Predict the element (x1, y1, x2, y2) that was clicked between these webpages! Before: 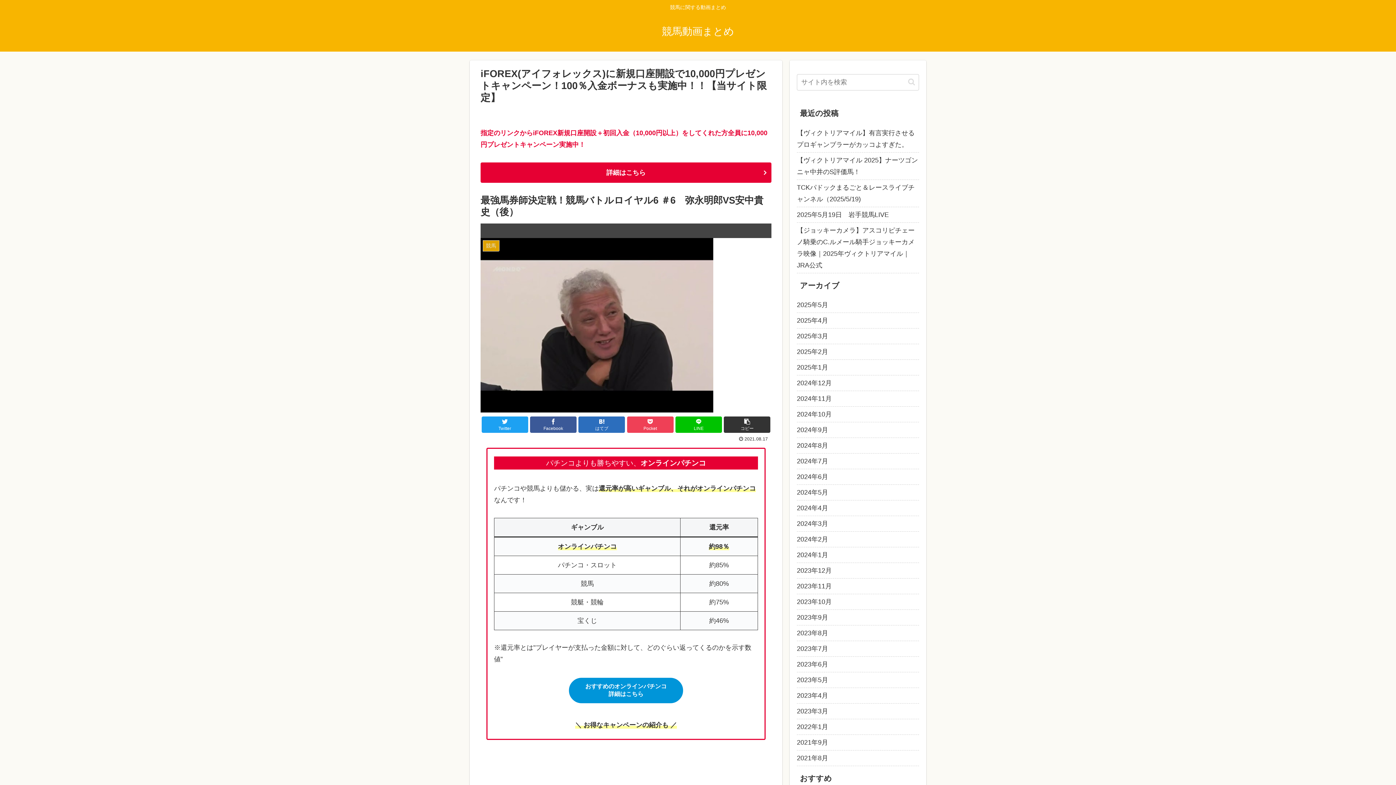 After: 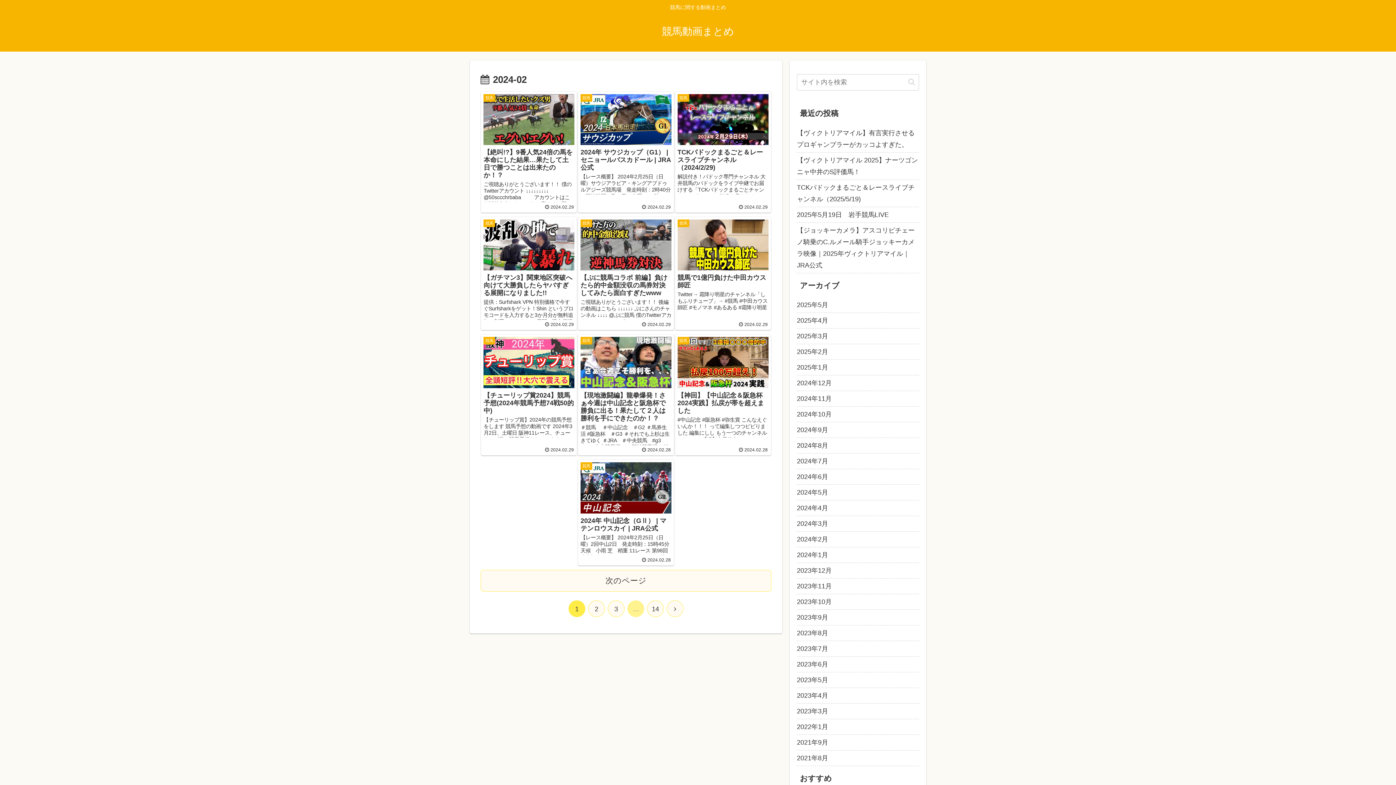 Action: bbox: (797, 532, 919, 547) label: 2024年2月